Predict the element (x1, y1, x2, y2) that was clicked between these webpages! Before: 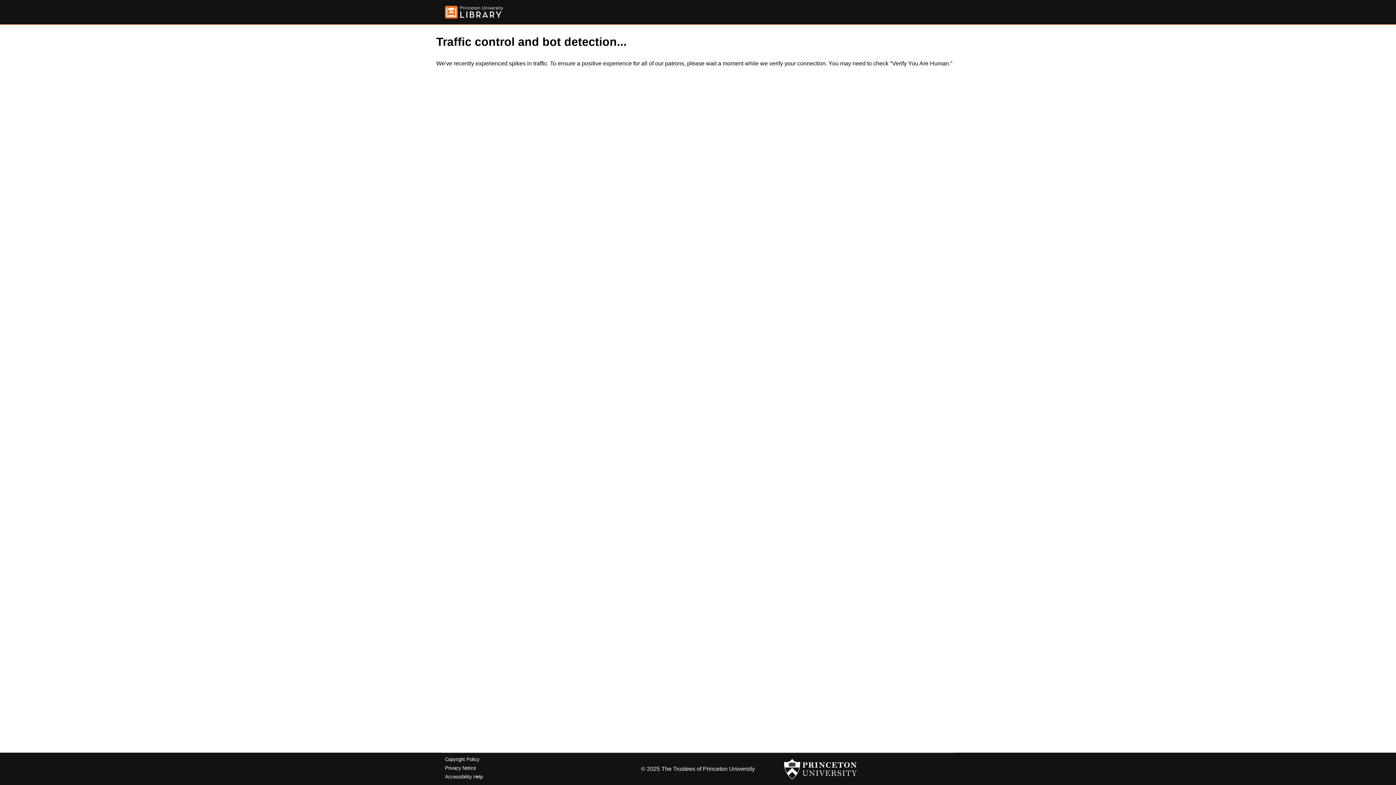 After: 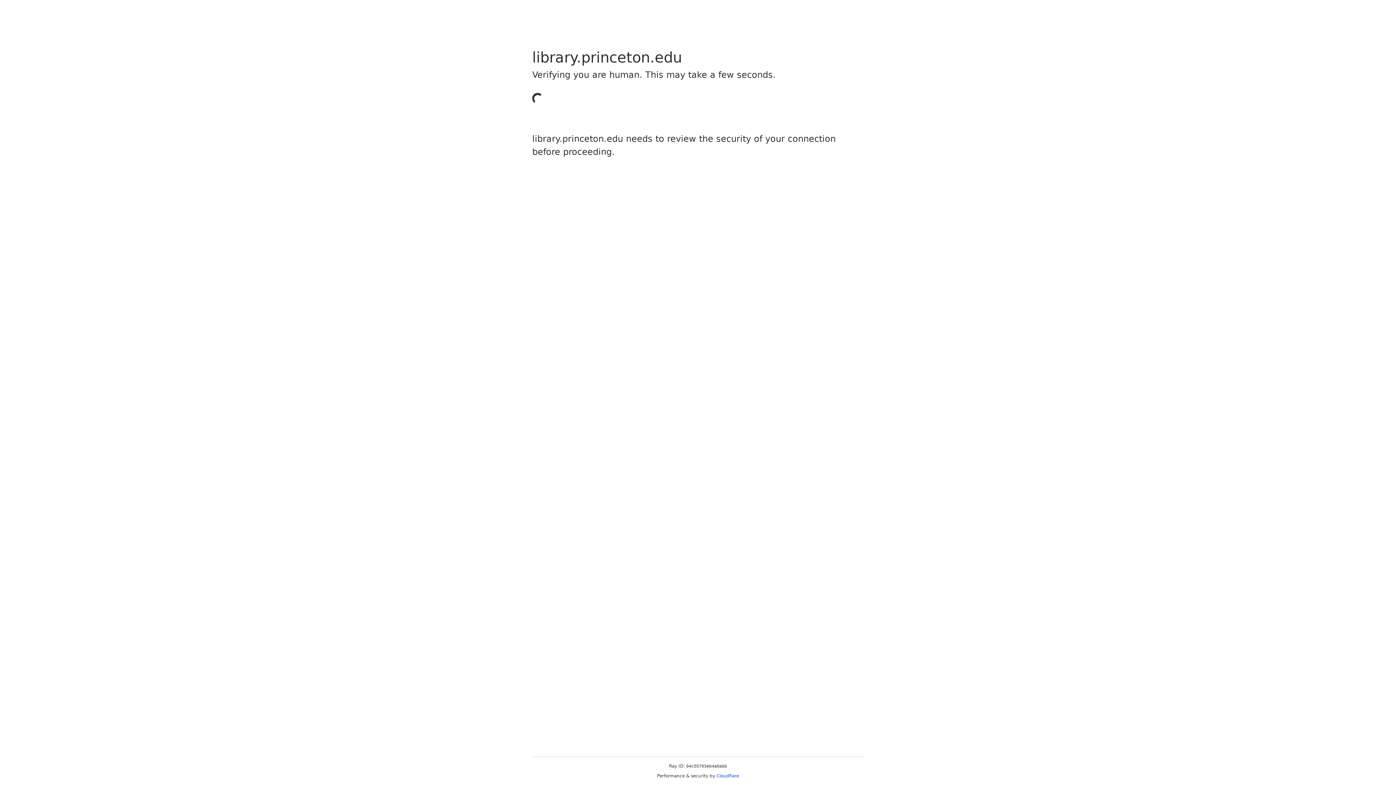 Action: label: Copyright Policy bbox: (445, 757, 479, 762)